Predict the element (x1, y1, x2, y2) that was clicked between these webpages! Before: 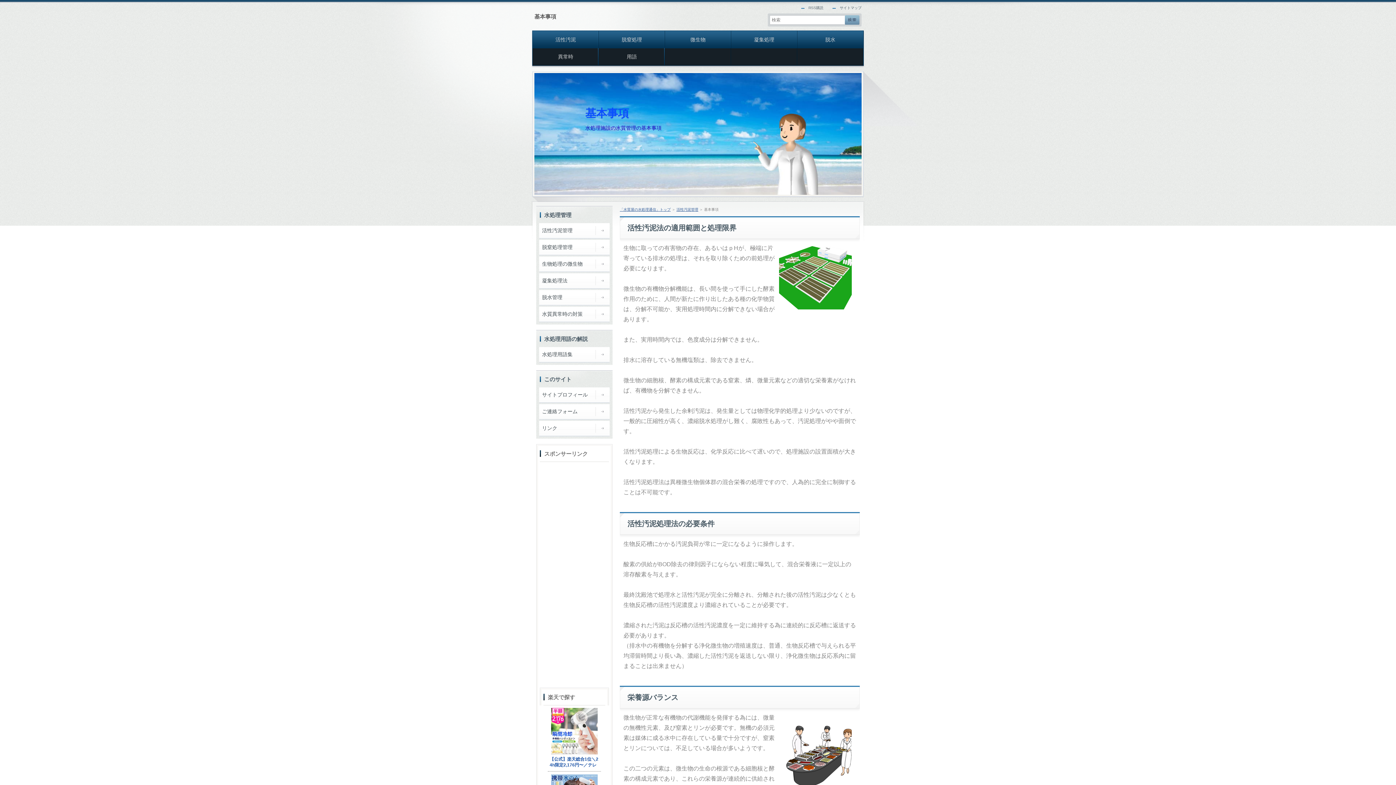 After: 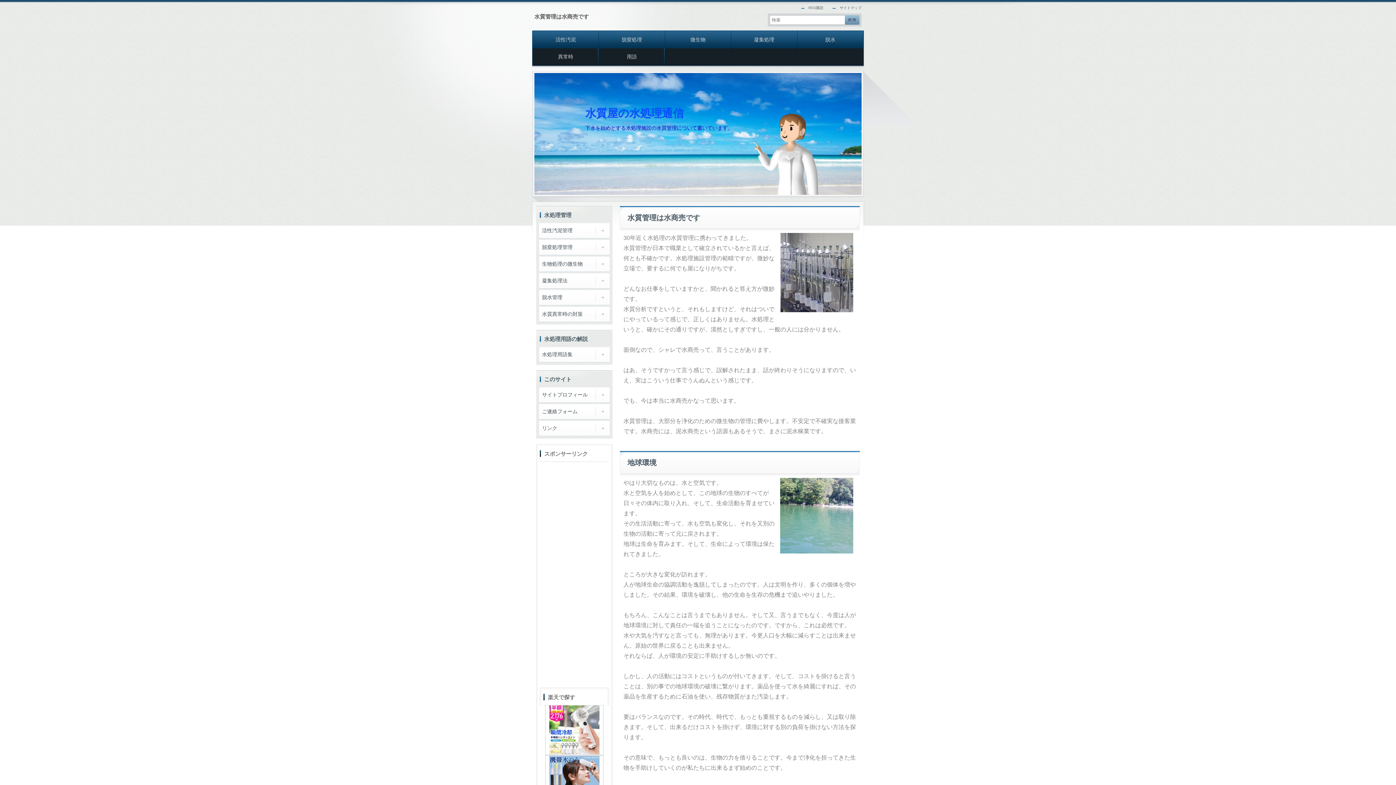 Action: label: 「水質屋の水処理通信」トップ bbox: (620, 207, 670, 211)